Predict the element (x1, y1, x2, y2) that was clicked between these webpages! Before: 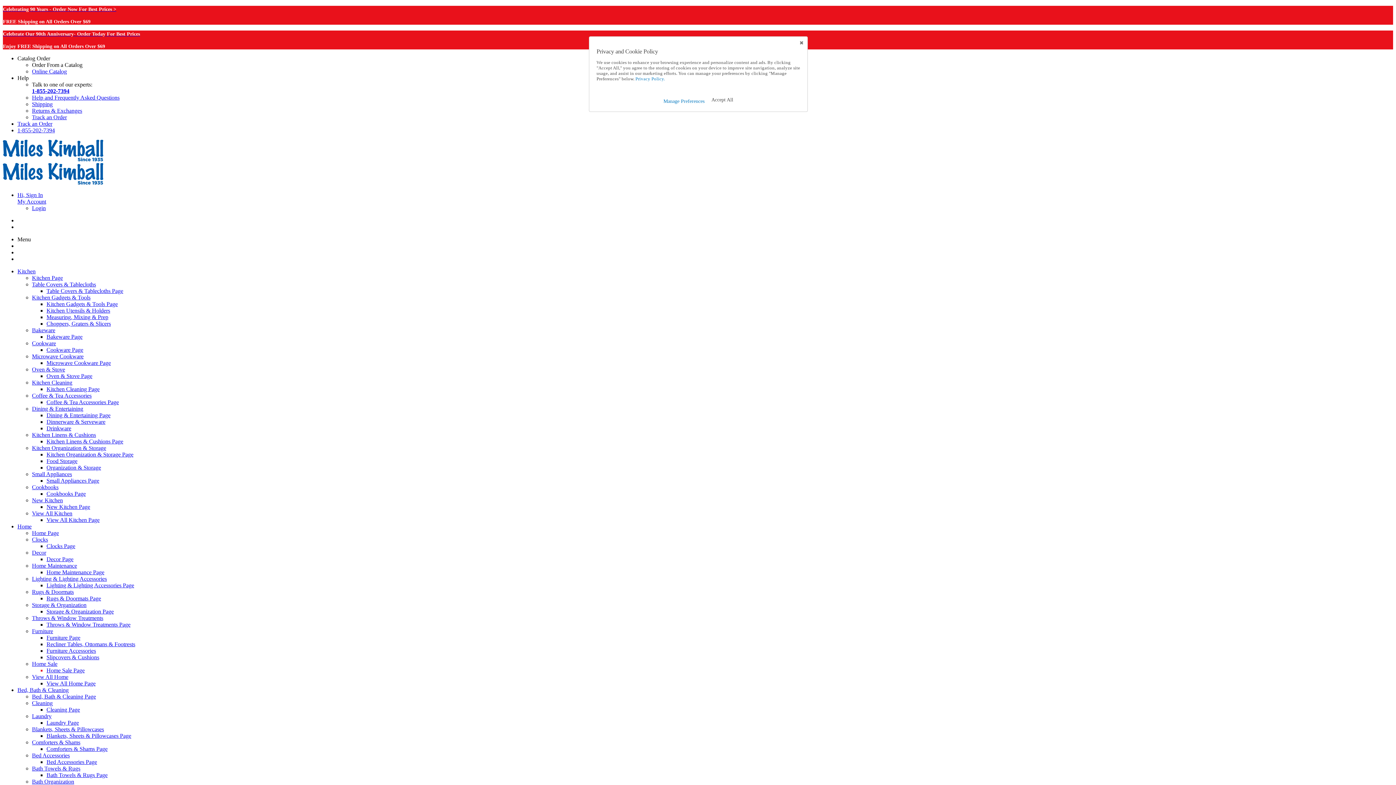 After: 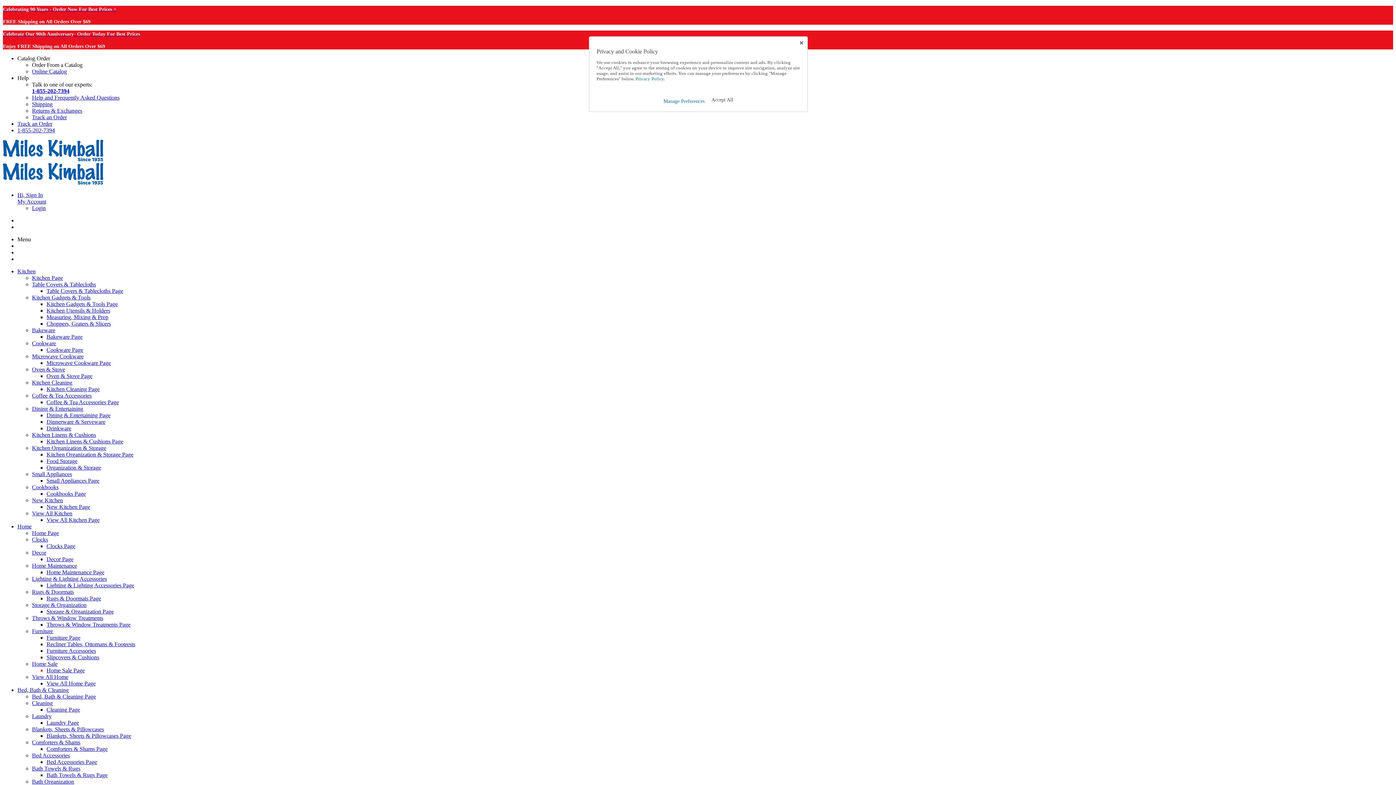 Action: label: Kitchen Page bbox: (32, 274, 62, 281)